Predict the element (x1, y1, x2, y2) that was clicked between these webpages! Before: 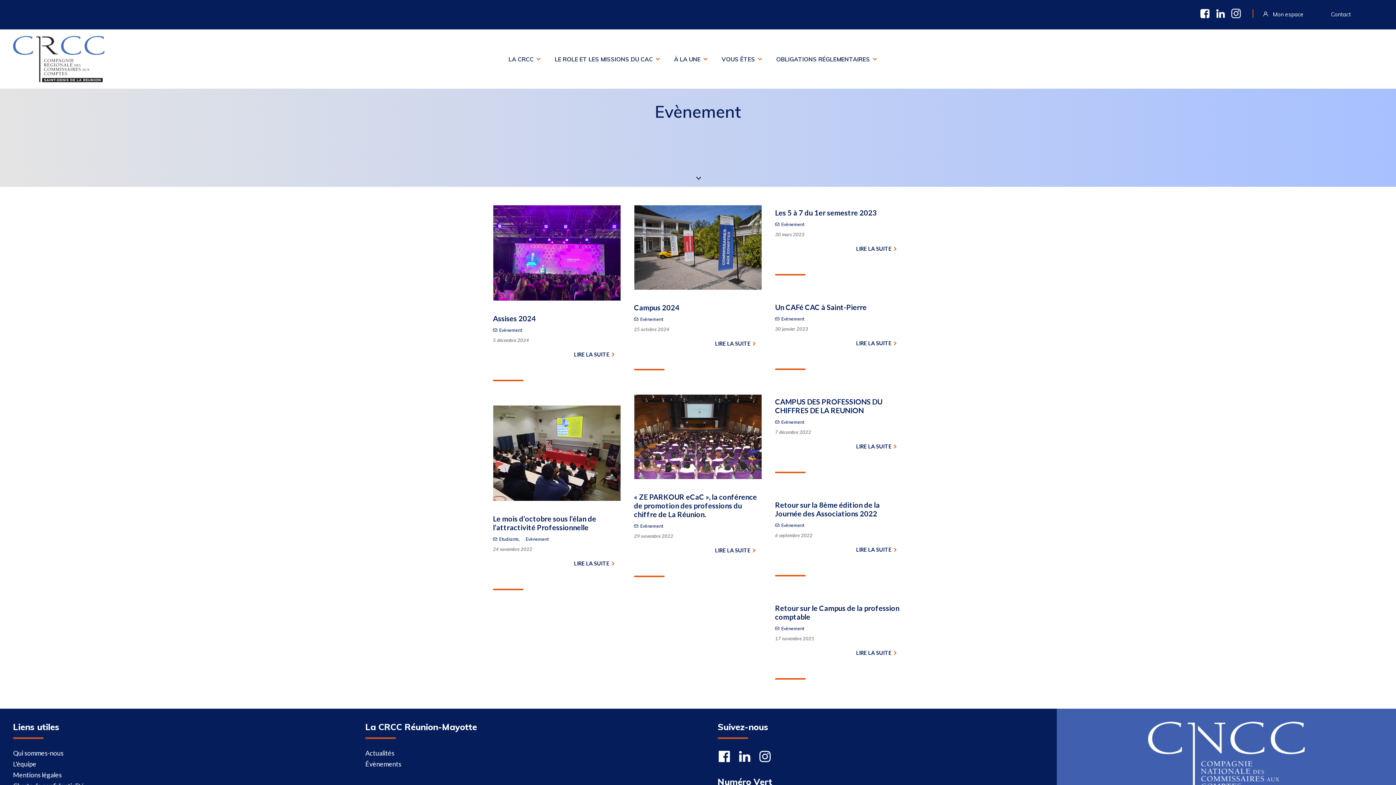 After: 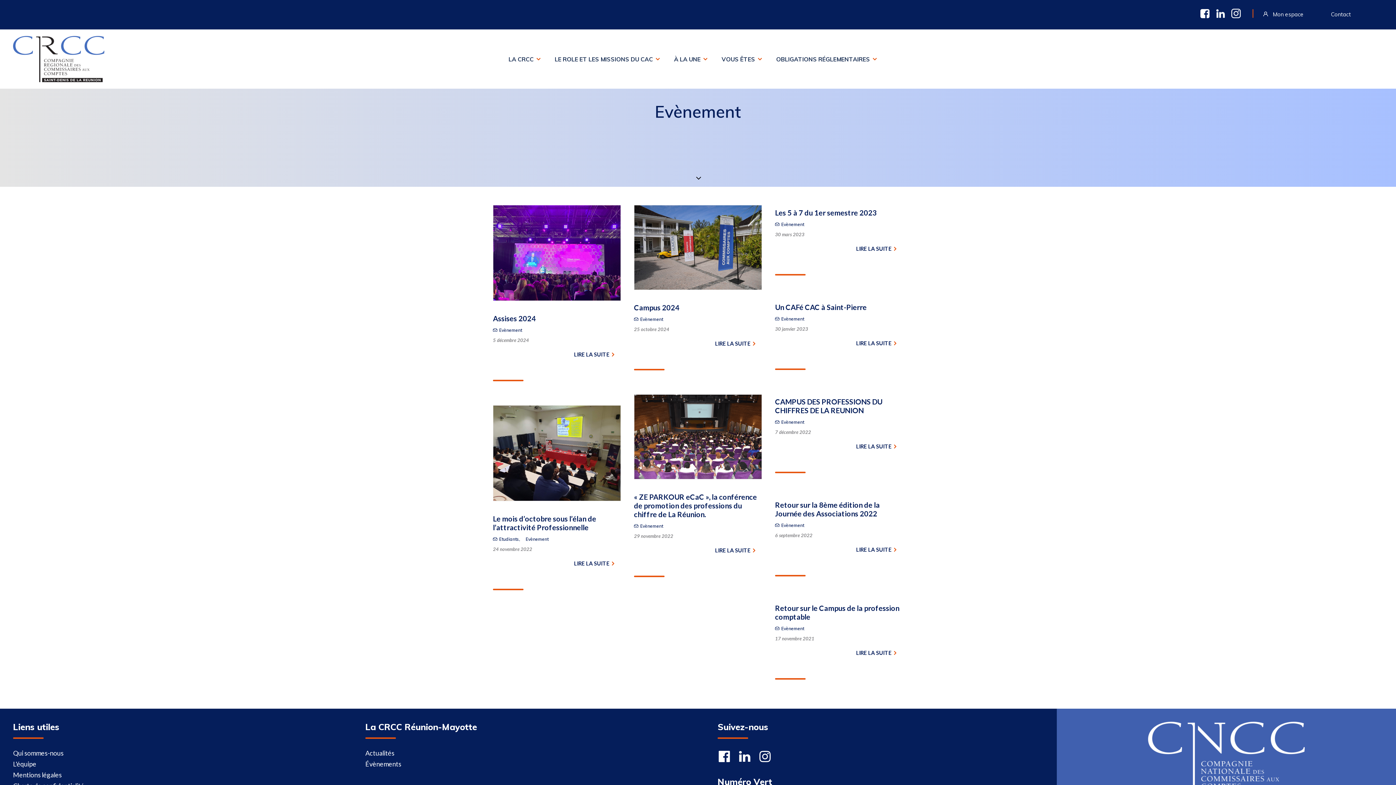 Action: bbox: (781, 316, 804, 321) label: Evènement